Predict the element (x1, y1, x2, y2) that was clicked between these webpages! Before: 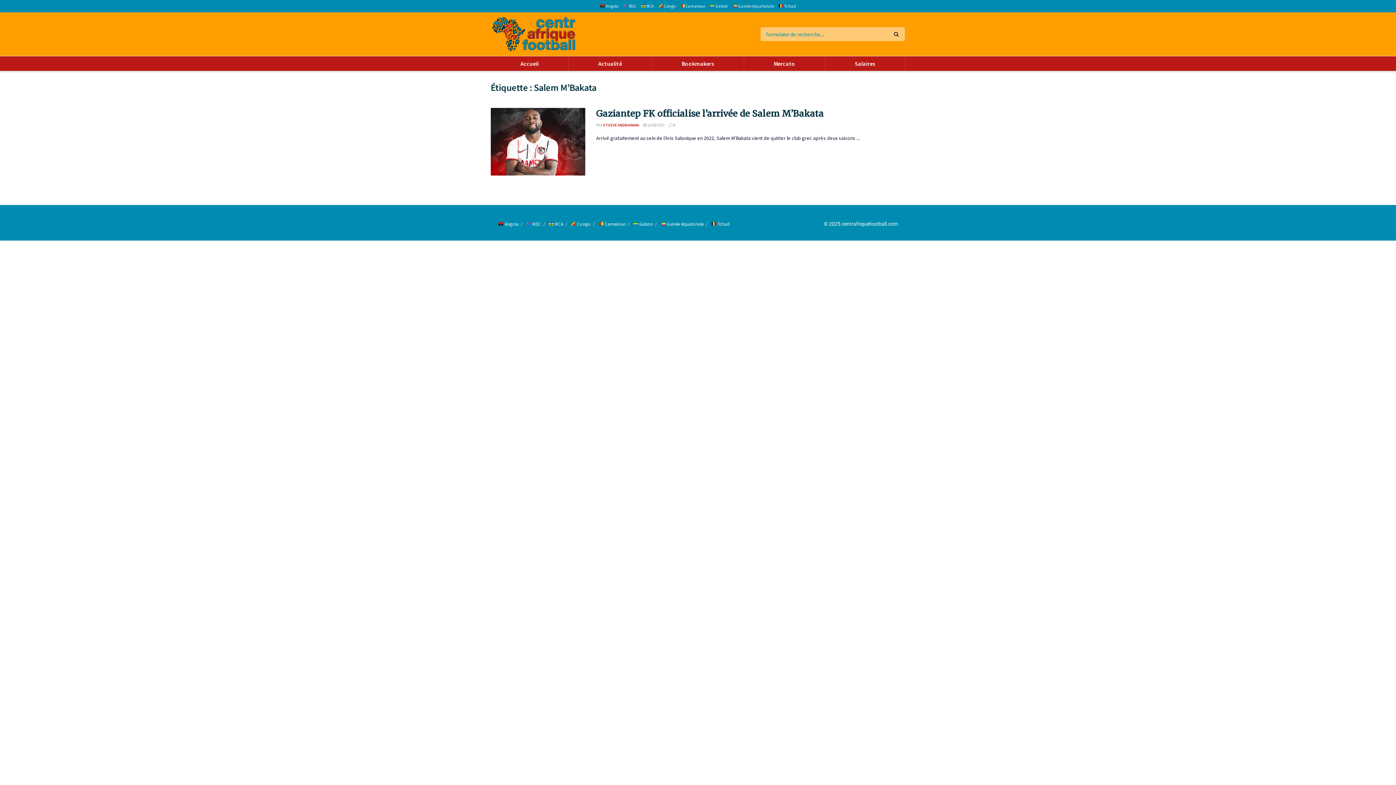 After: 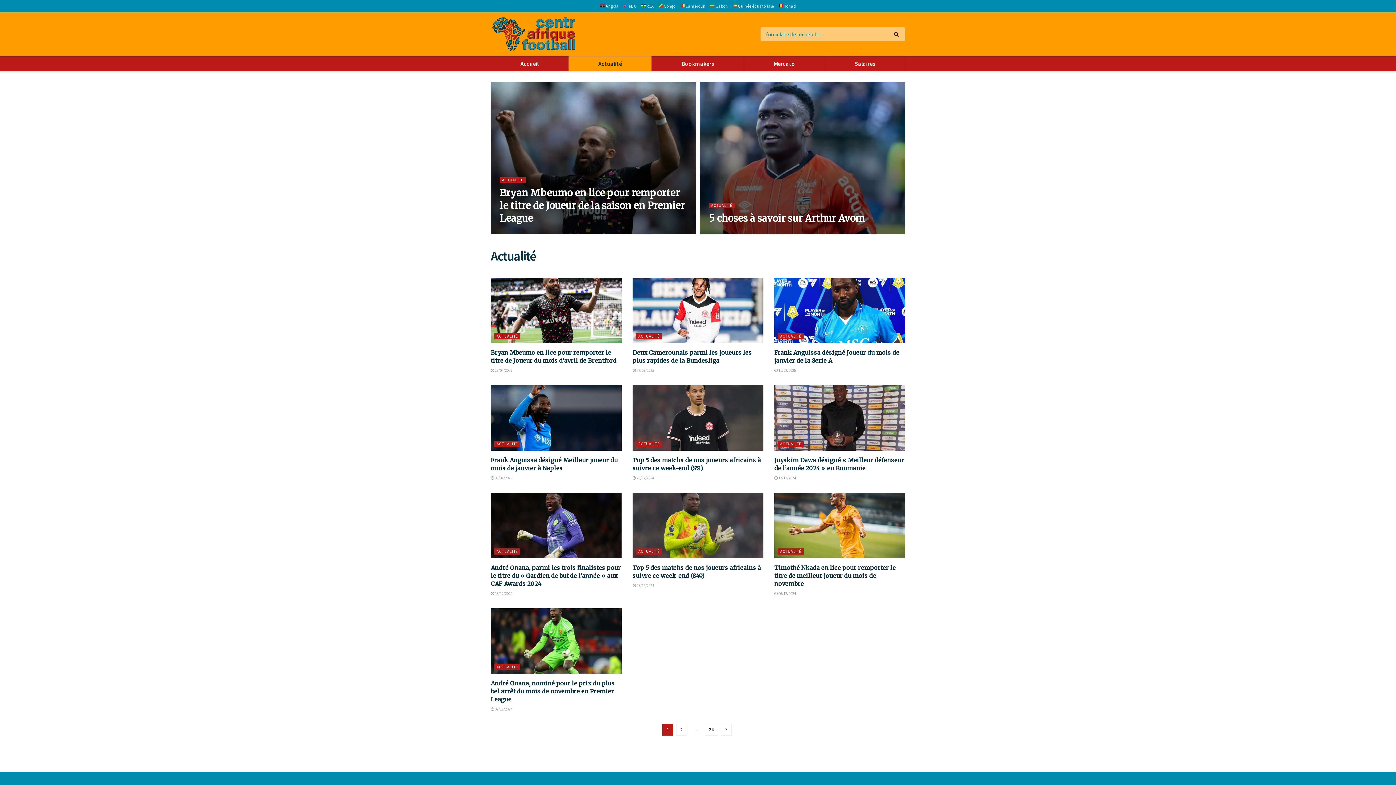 Action: label: Actualité bbox: (568, 56, 651, 70)